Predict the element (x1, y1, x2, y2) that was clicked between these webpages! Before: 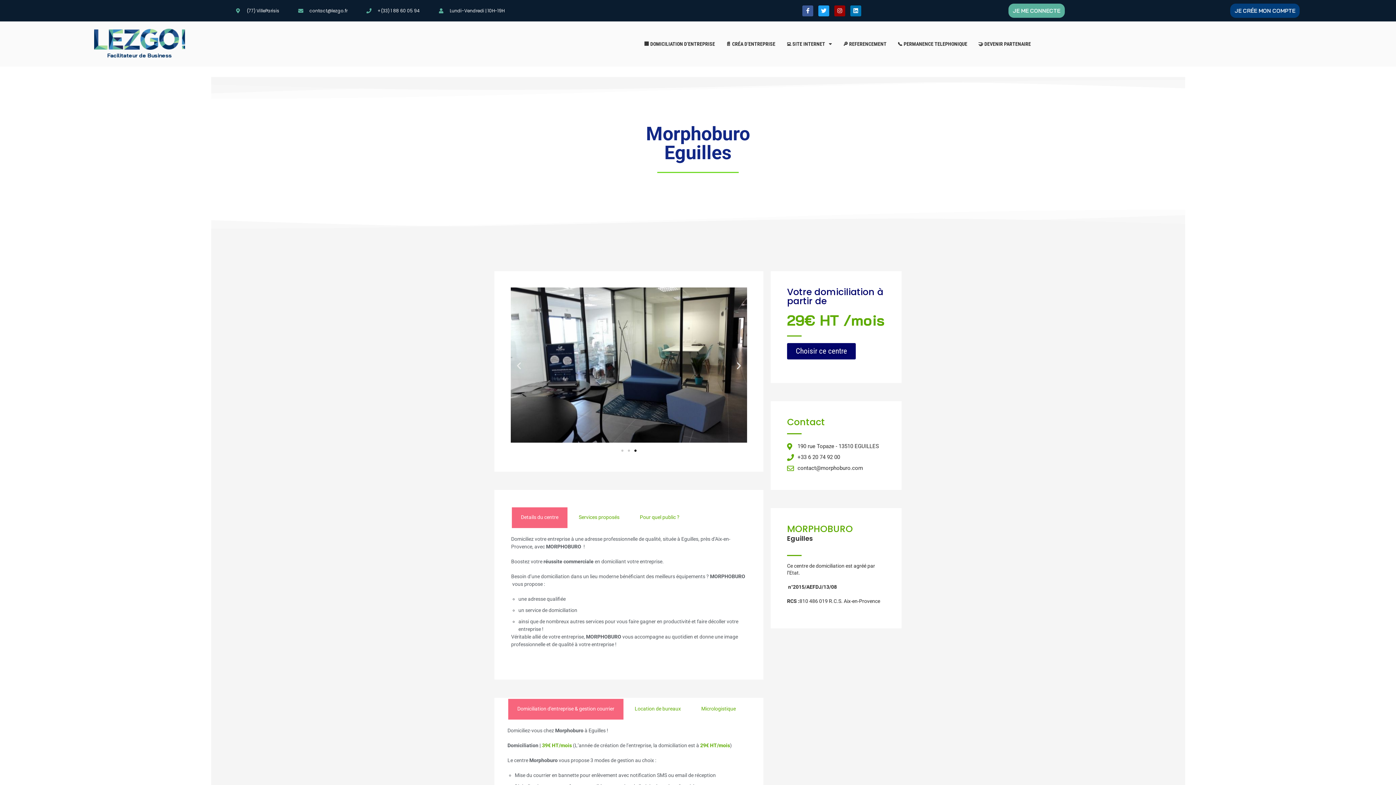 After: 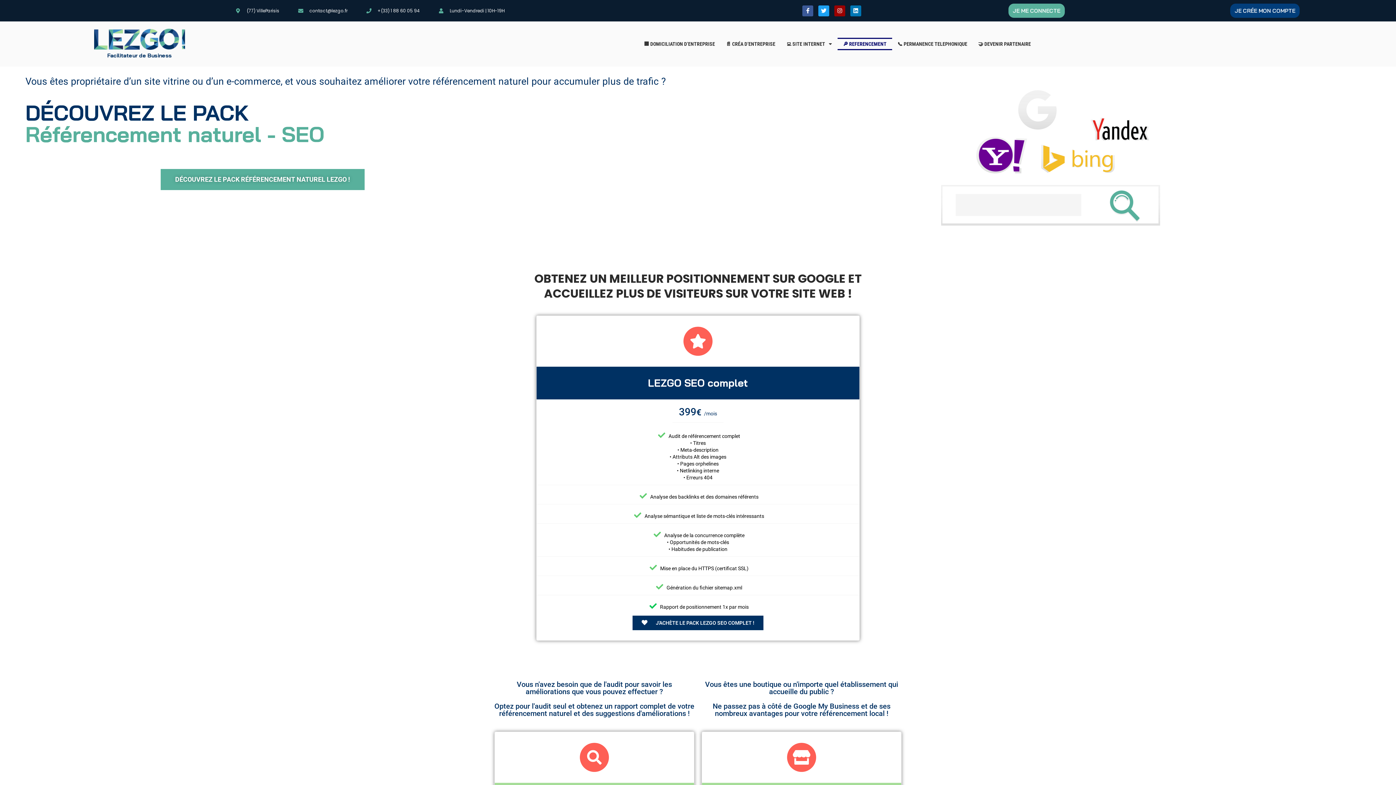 Action: bbox: (837, 37, 892, 50) label: 🔎 REFERENCEMENT